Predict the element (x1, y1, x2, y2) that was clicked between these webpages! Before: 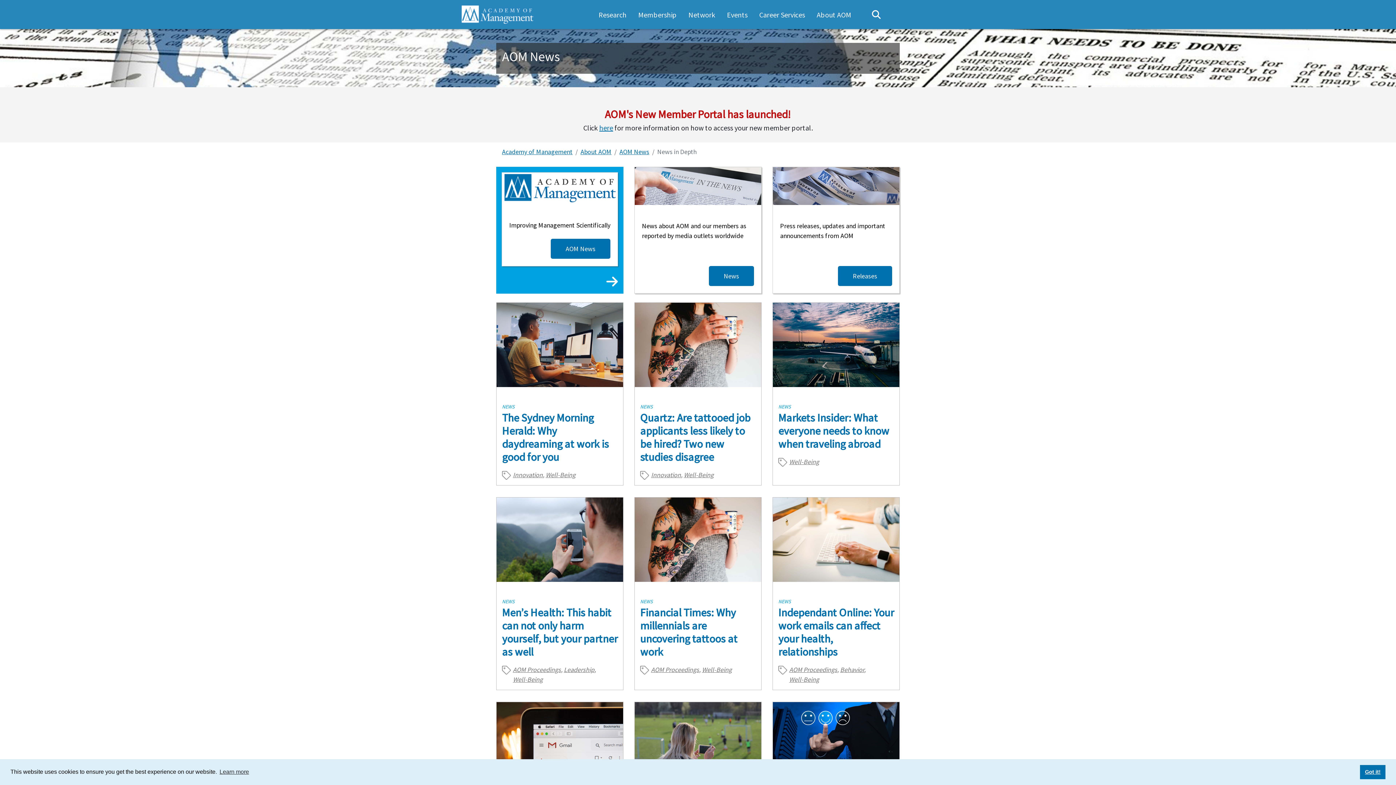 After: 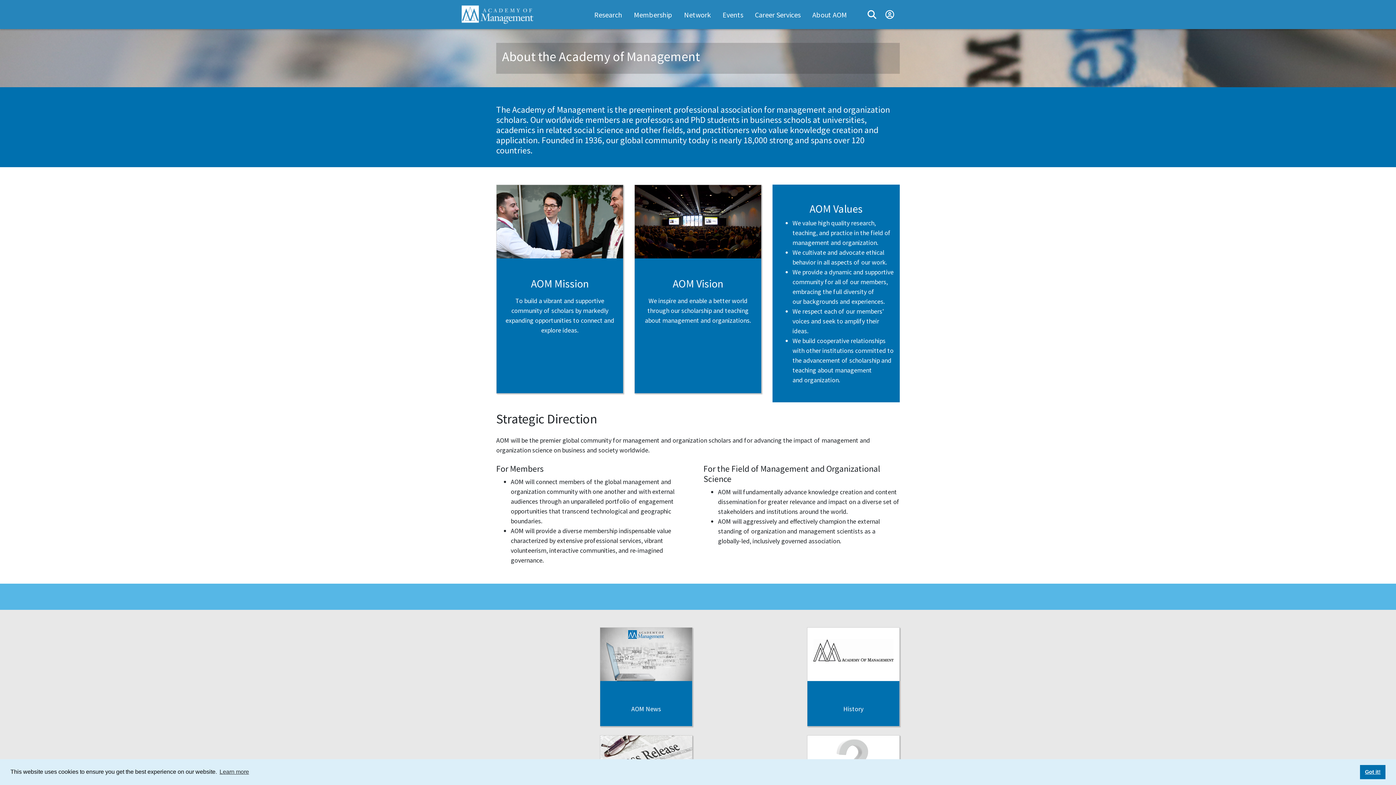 Action: bbox: (580, 147, 611, 156) label: About AOM